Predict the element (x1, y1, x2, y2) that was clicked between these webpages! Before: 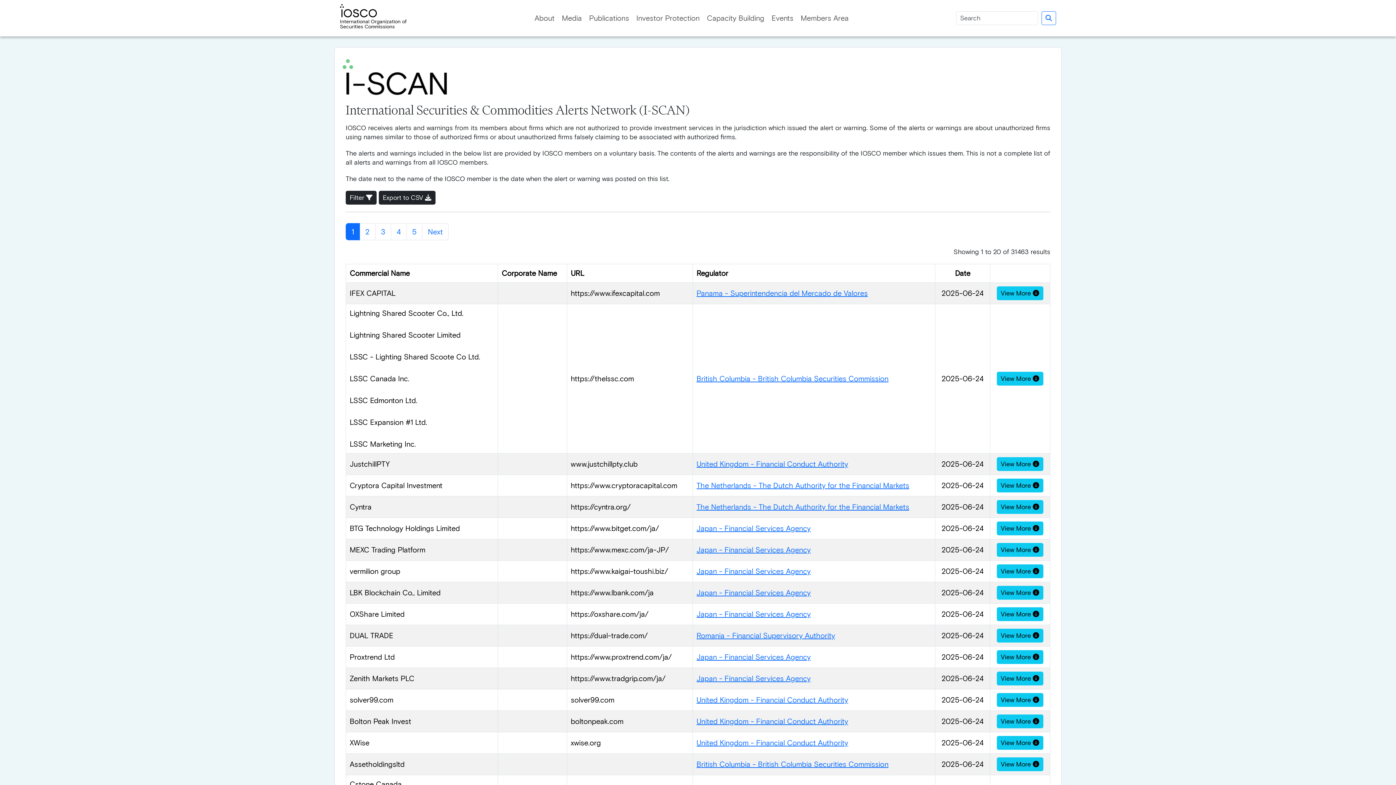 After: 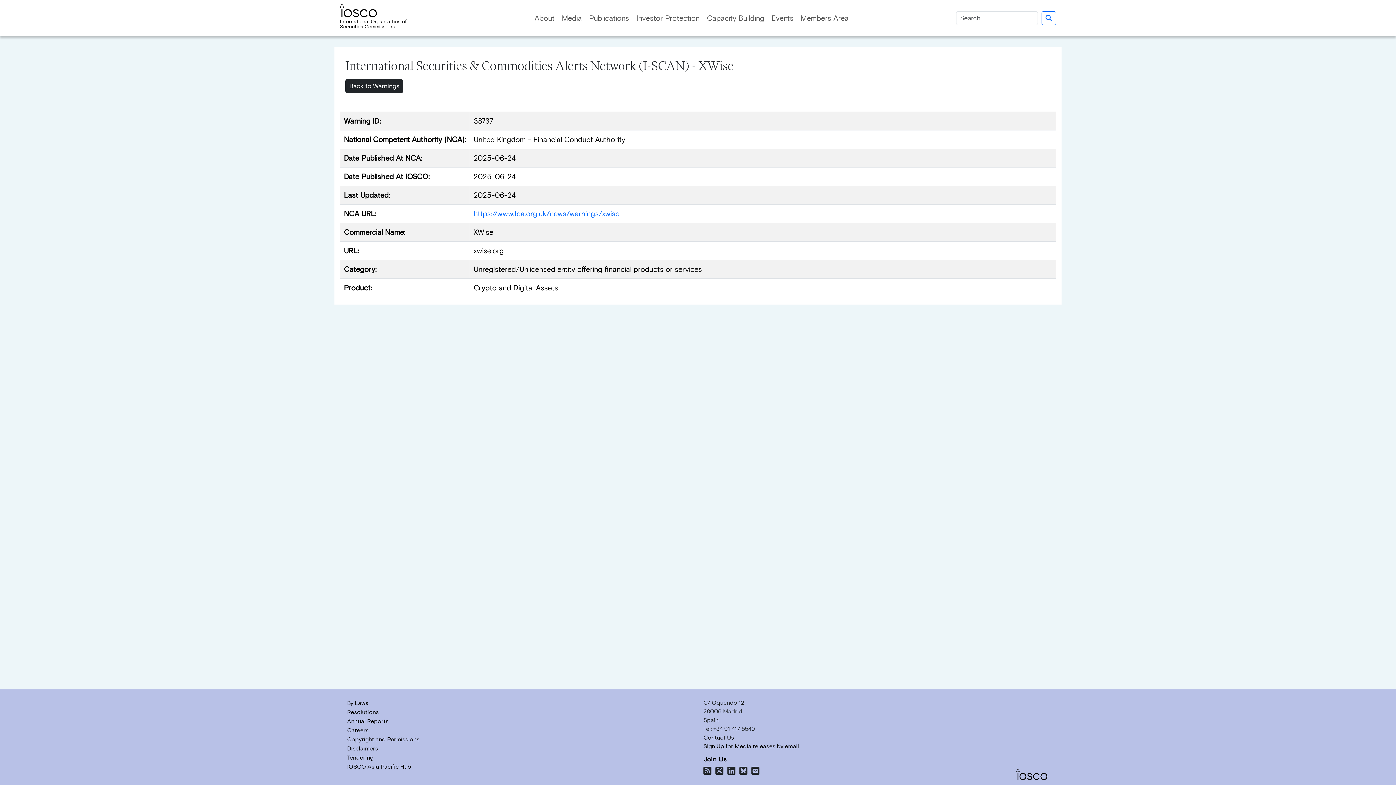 Action: bbox: (997, 736, 1043, 750) label: View More 